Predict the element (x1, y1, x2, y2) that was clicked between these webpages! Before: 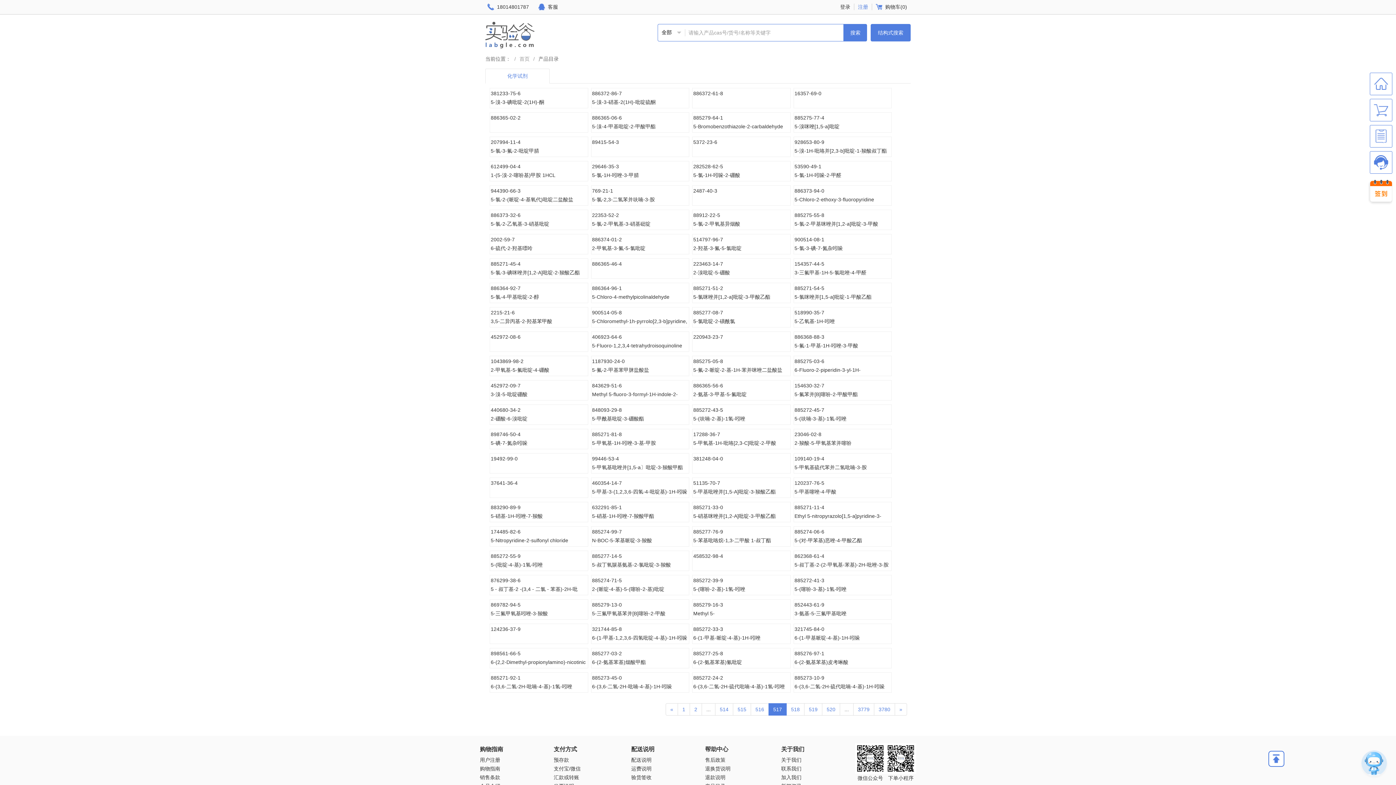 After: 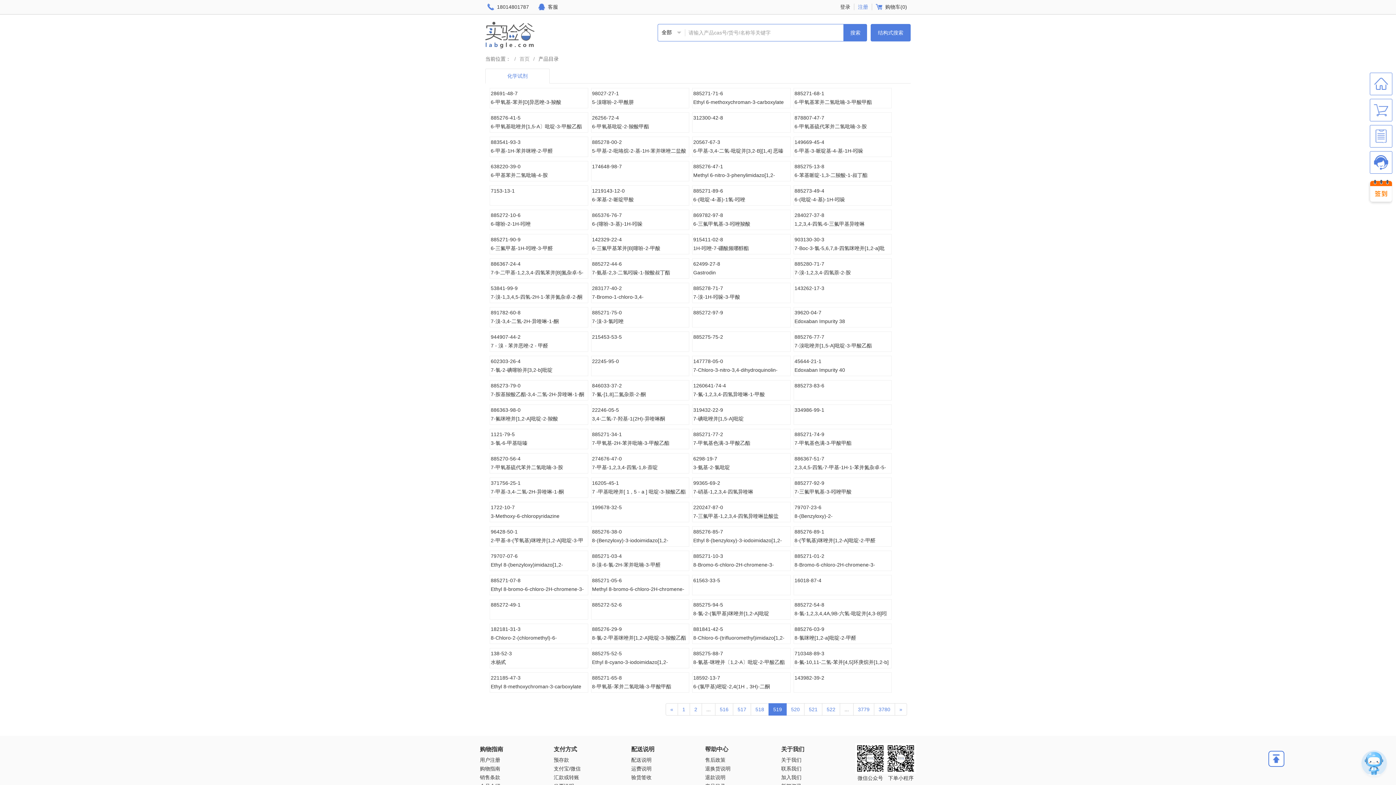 Action: label: 519 bbox: (804, 703, 822, 716)